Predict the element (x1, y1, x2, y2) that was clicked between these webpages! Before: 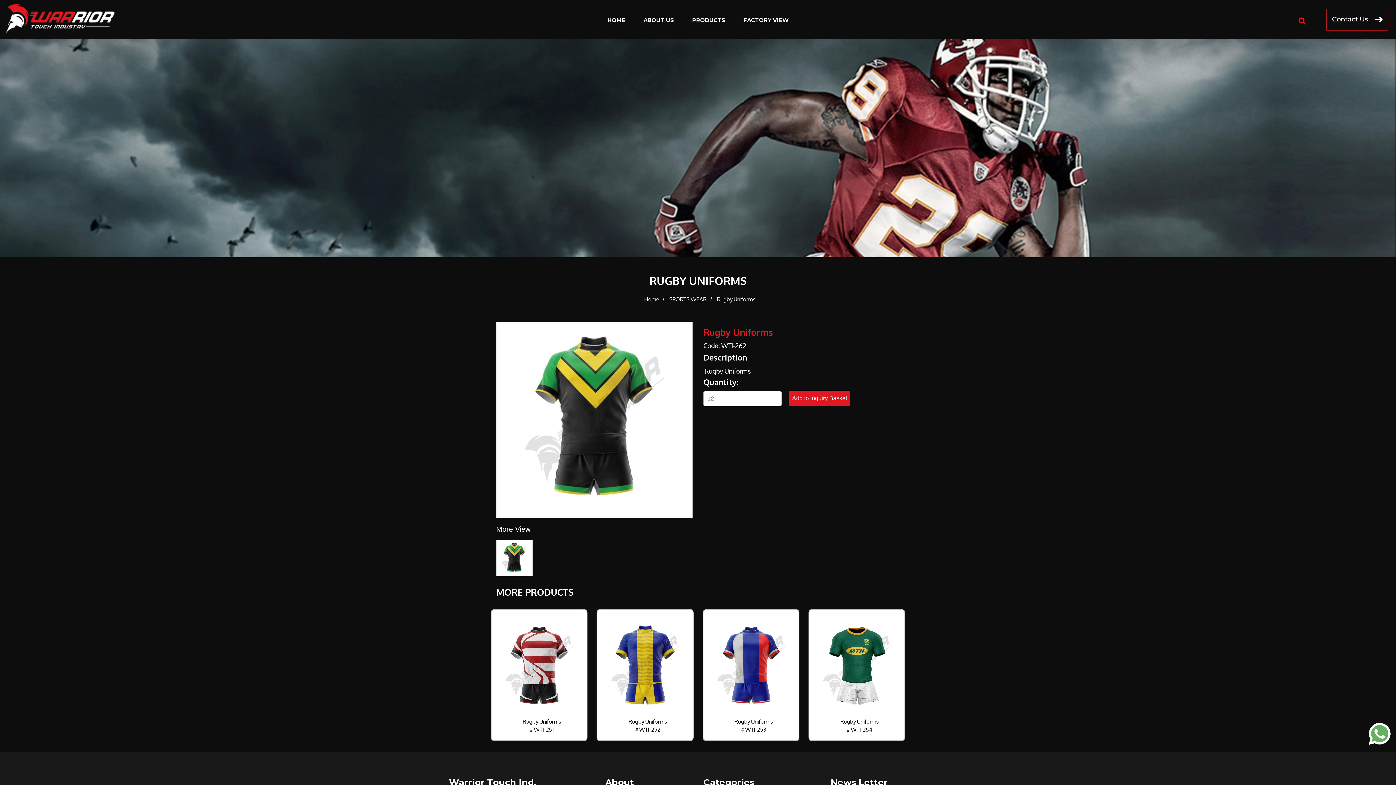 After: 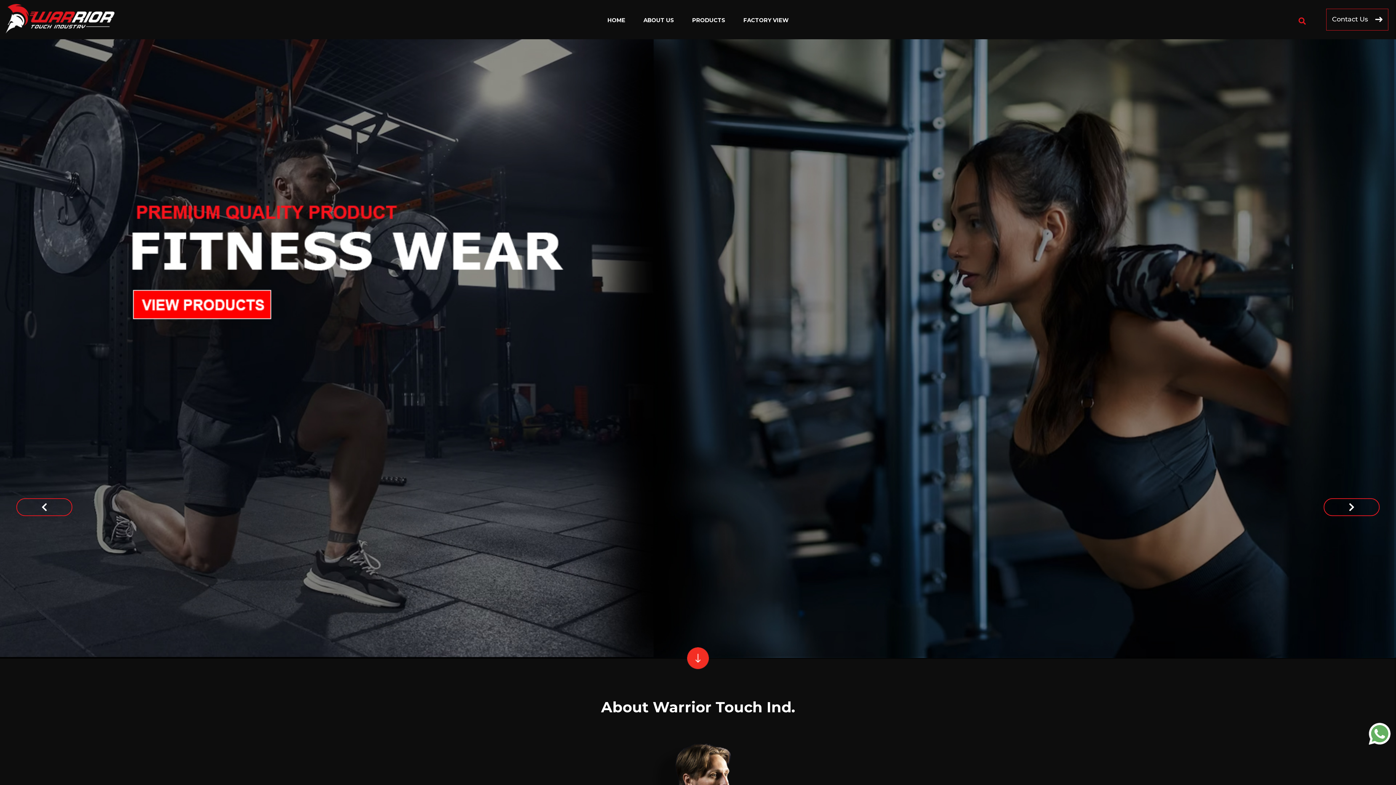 Action: label: Home bbox: (640, 295, 662, 303)